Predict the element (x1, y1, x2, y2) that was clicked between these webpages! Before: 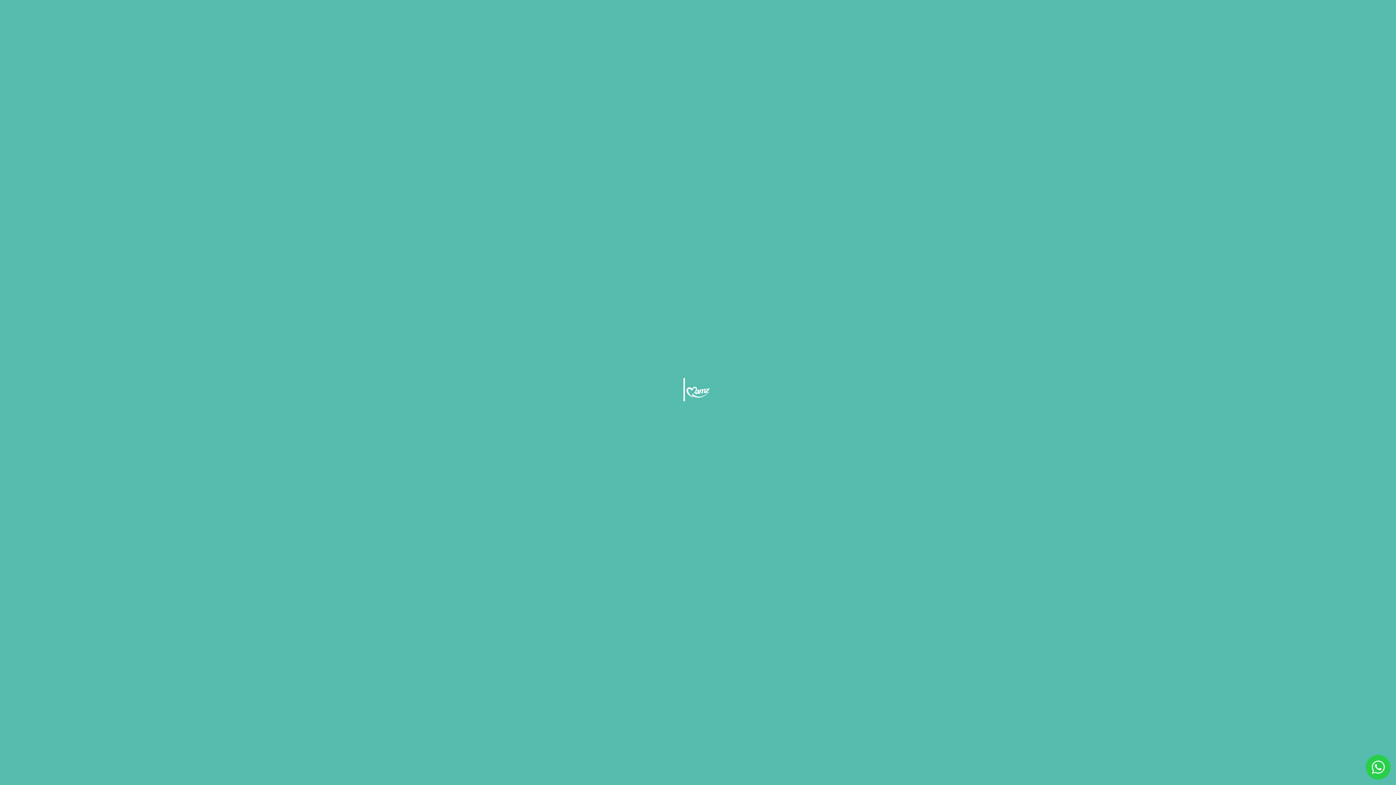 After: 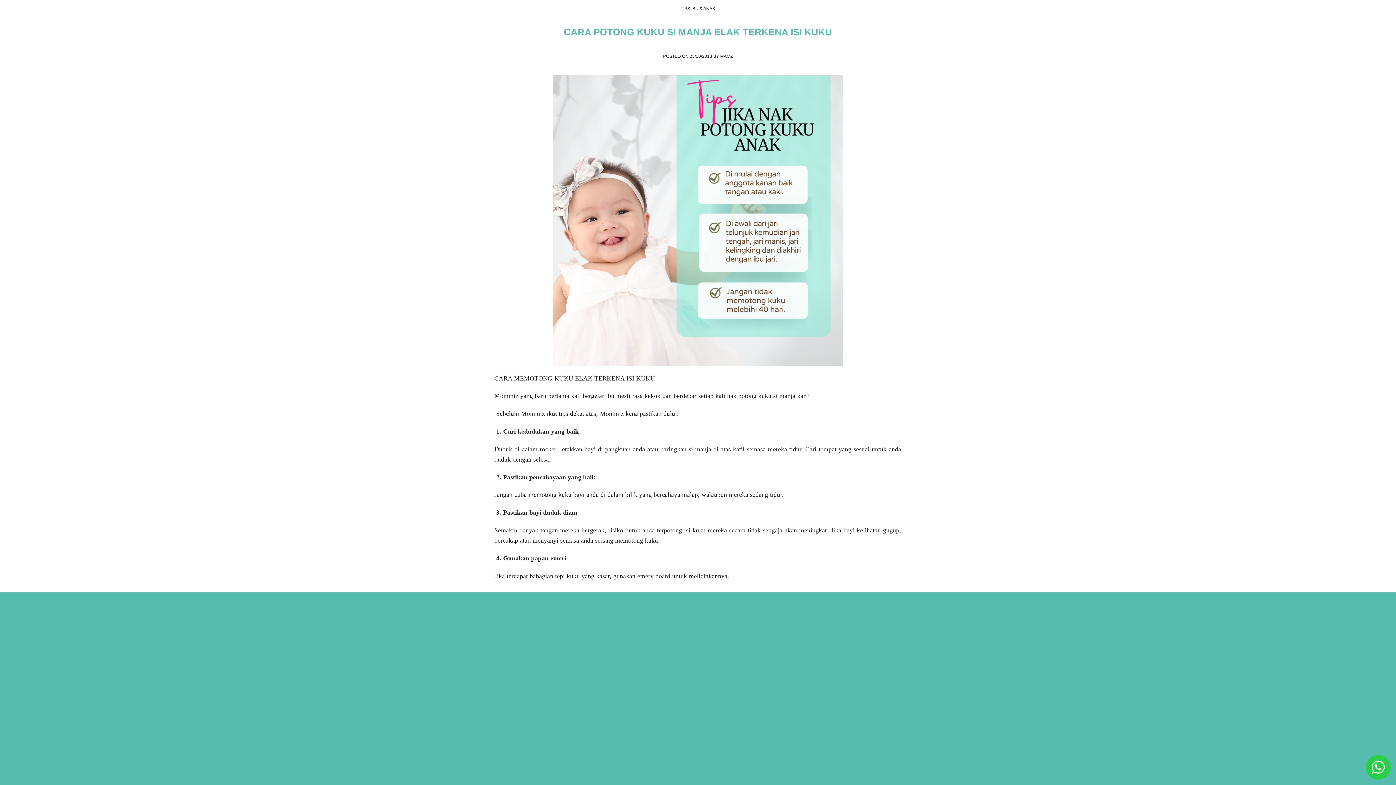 Action: bbox: (1366, 755, 1390, 780)